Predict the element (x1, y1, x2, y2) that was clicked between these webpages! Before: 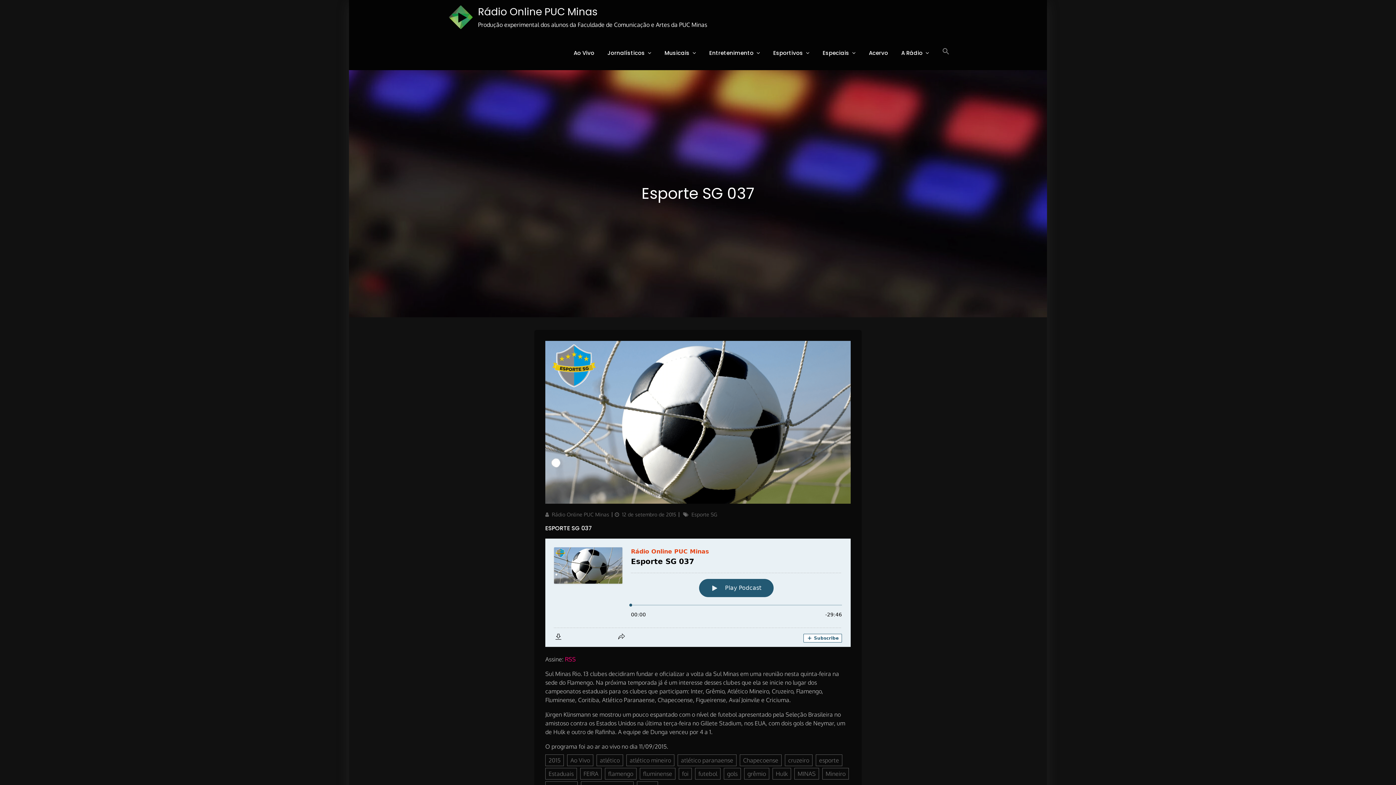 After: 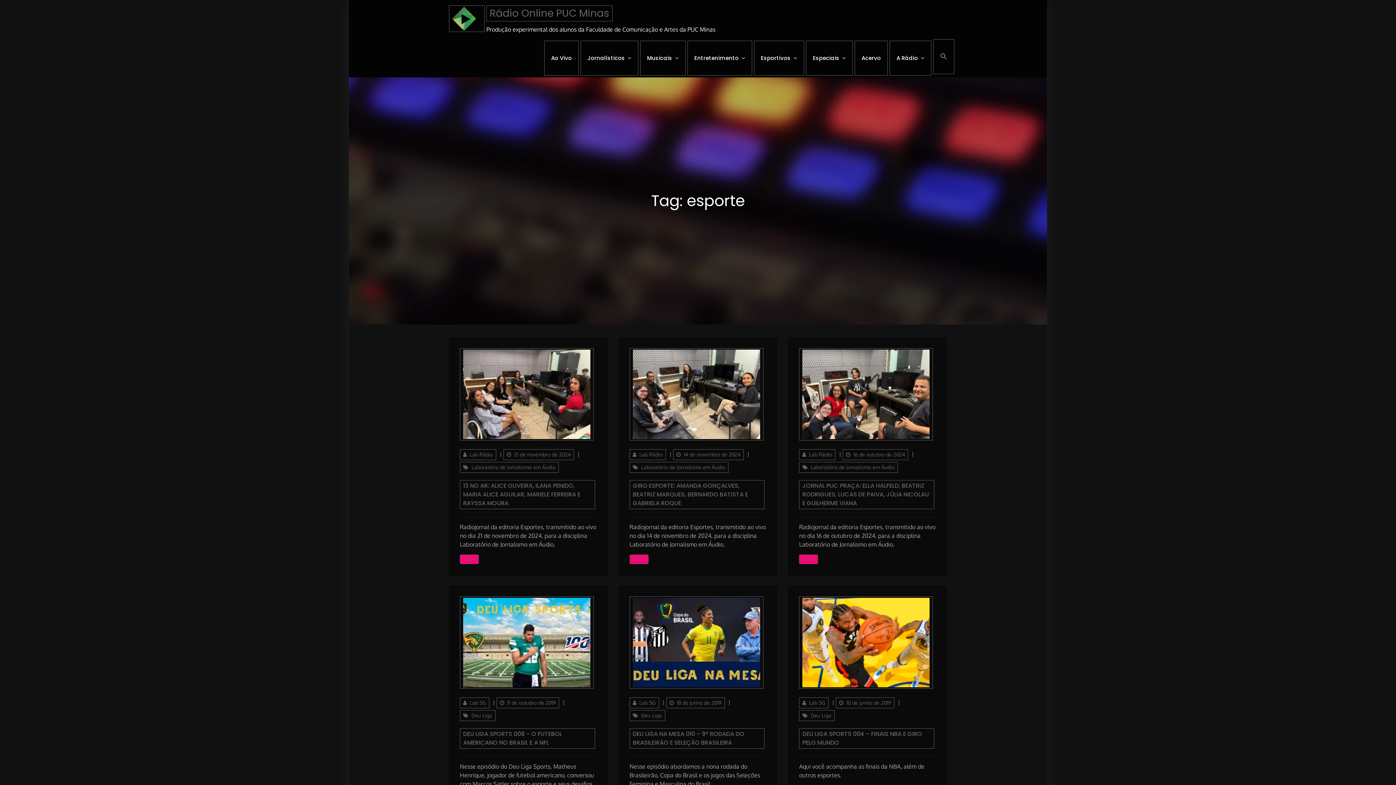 Action: bbox: (816, 754, 842, 766) label: esporte